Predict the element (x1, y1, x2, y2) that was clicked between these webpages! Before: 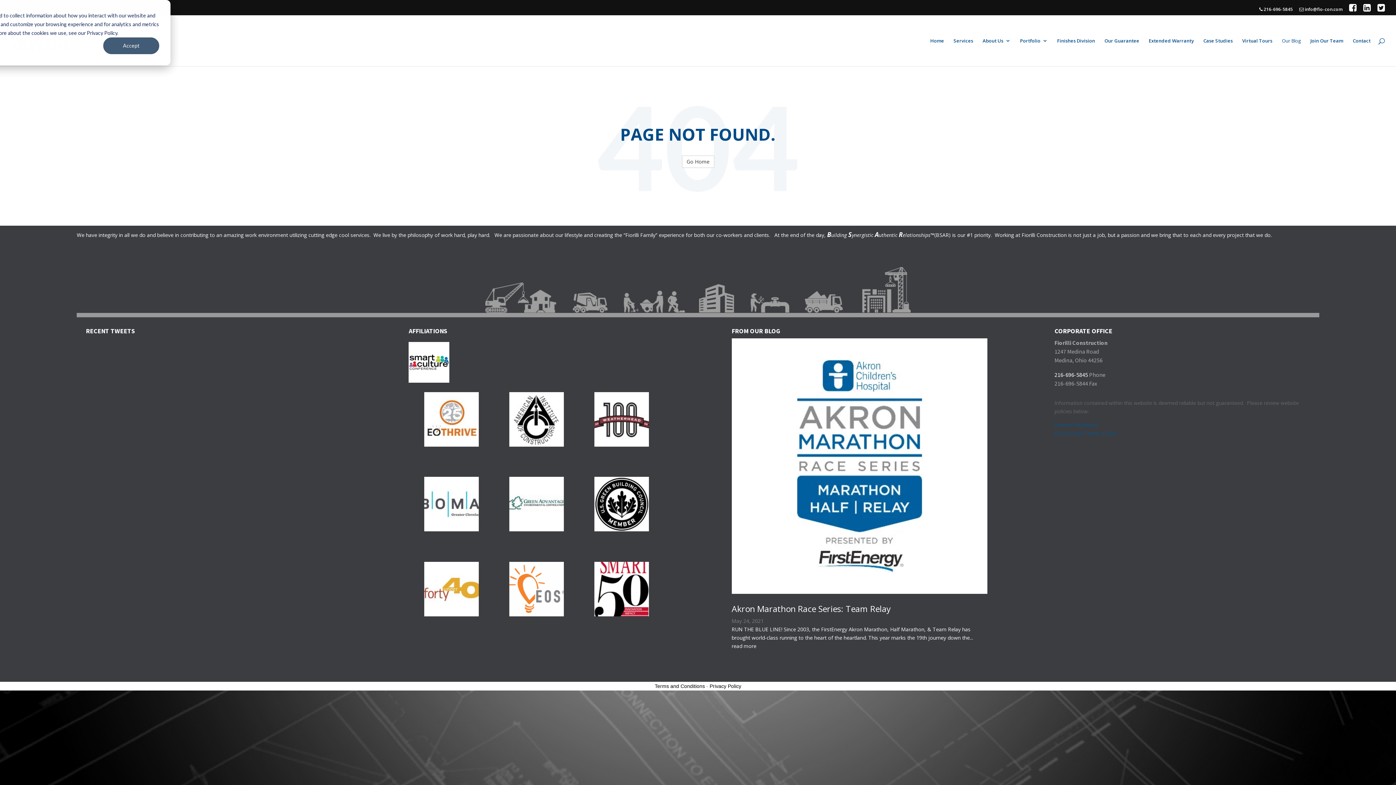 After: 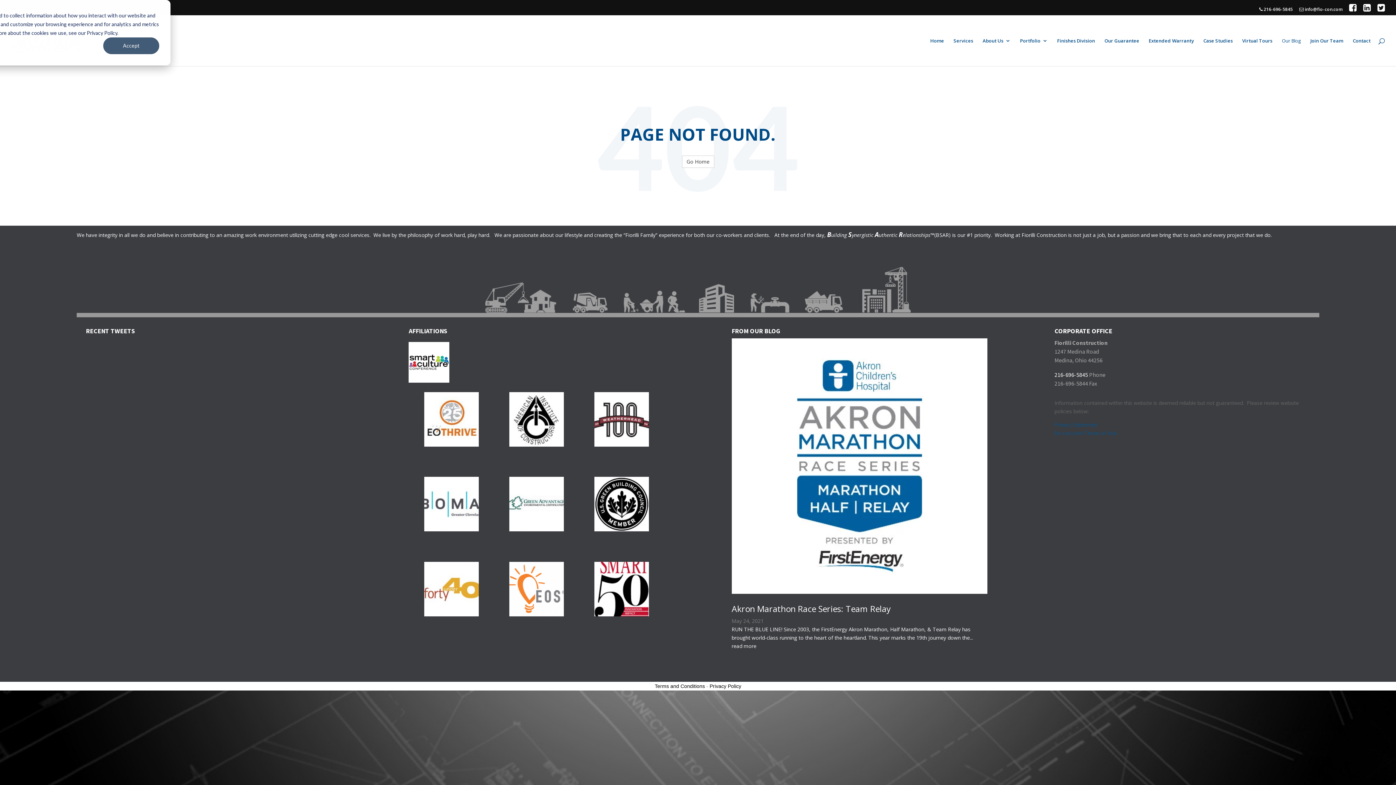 Action: bbox: (580, 392, 663, 475)